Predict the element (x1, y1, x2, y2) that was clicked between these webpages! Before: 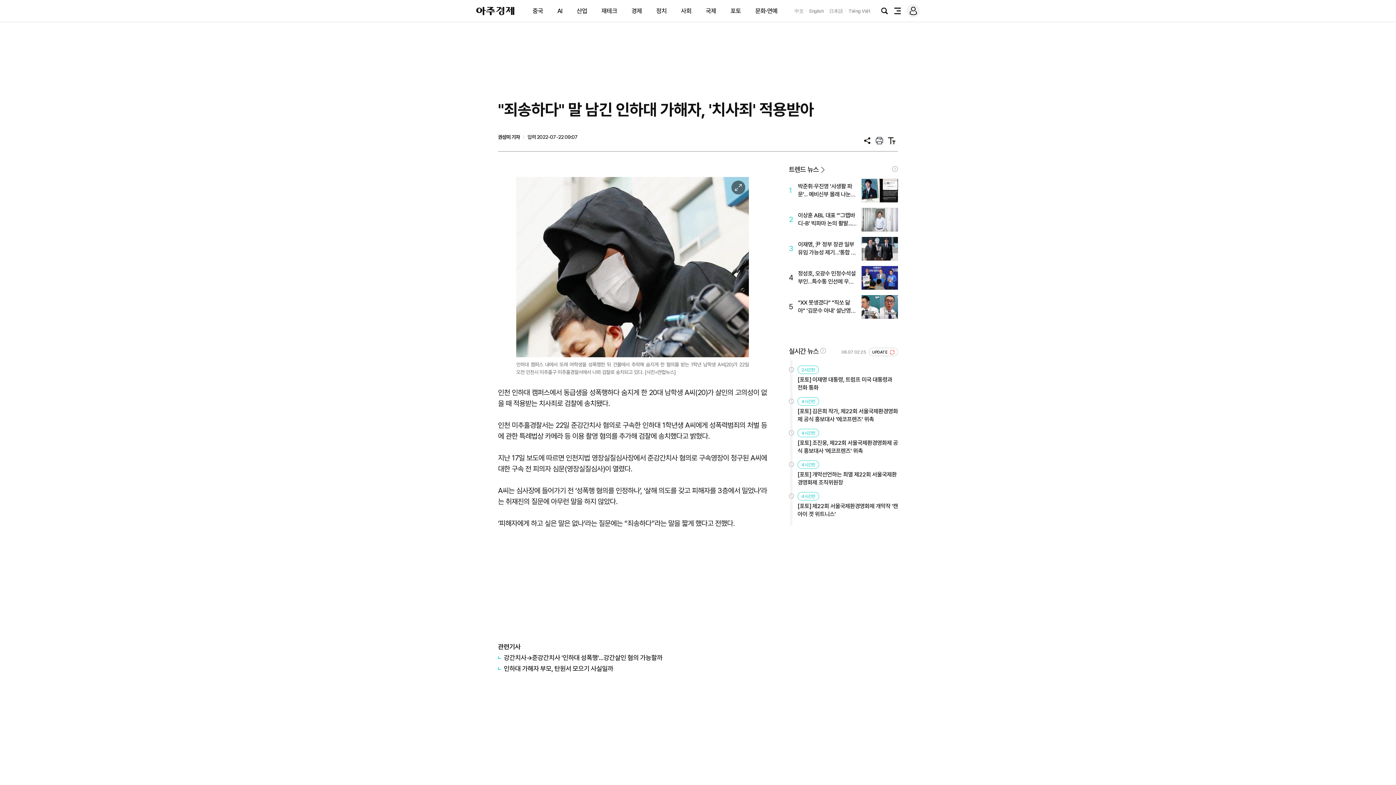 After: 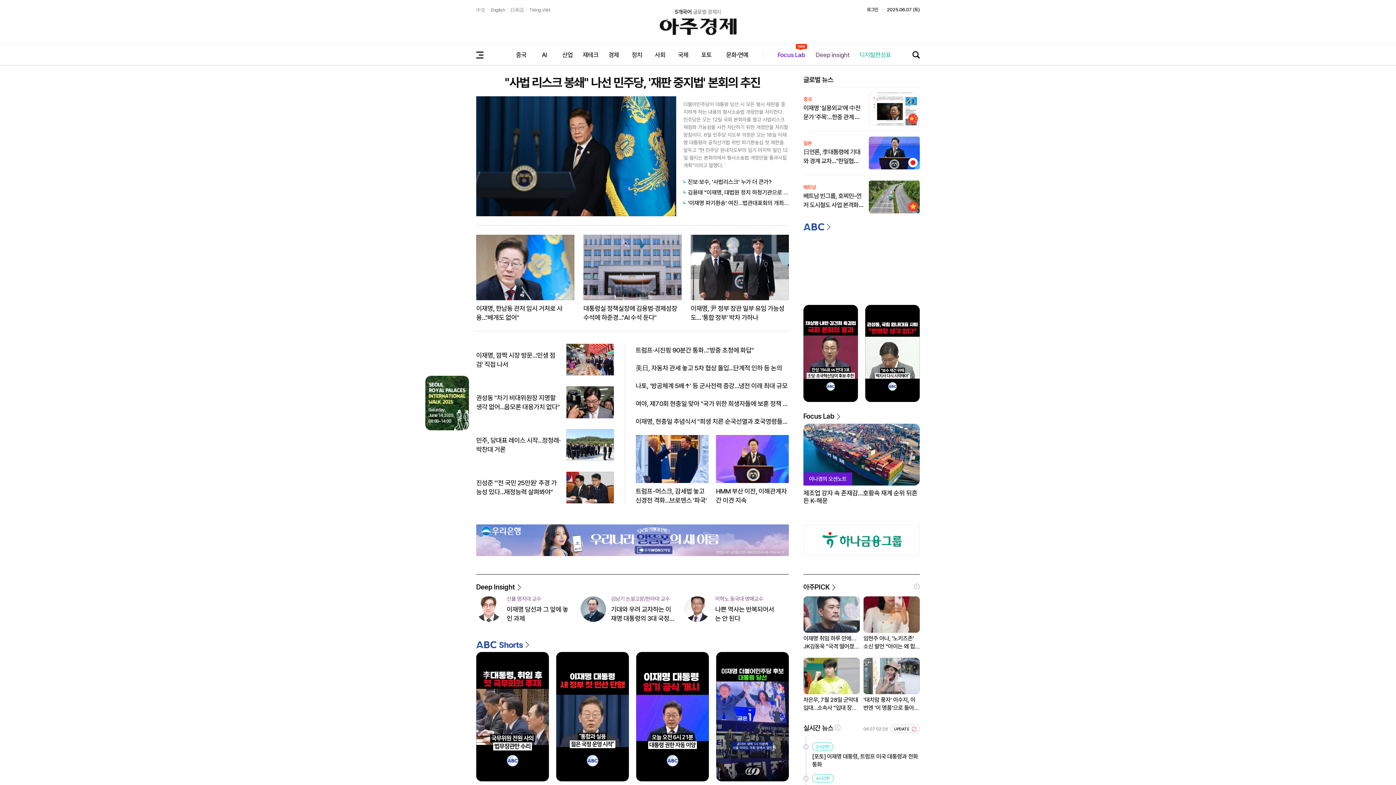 Action: bbox: (476, 6, 514, 15) label: 아주경제